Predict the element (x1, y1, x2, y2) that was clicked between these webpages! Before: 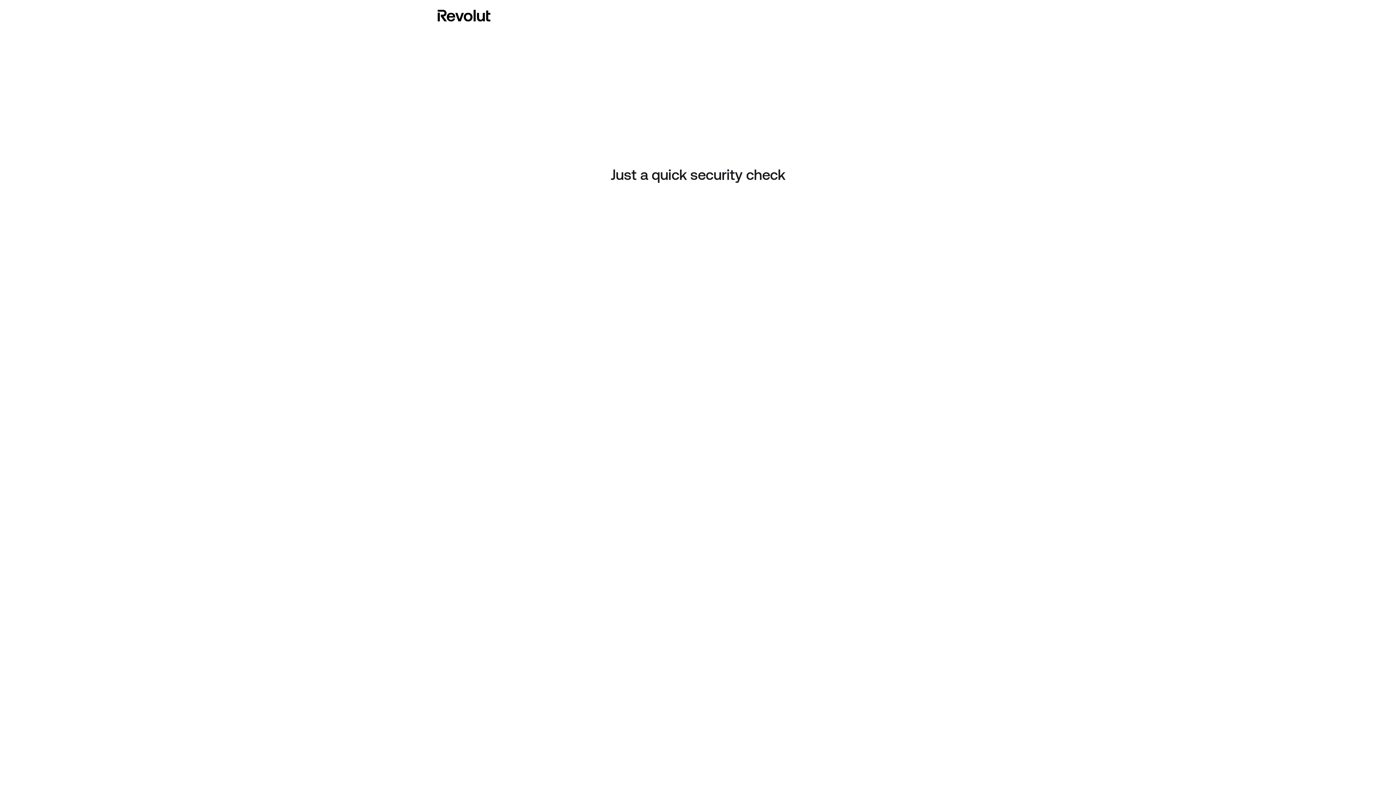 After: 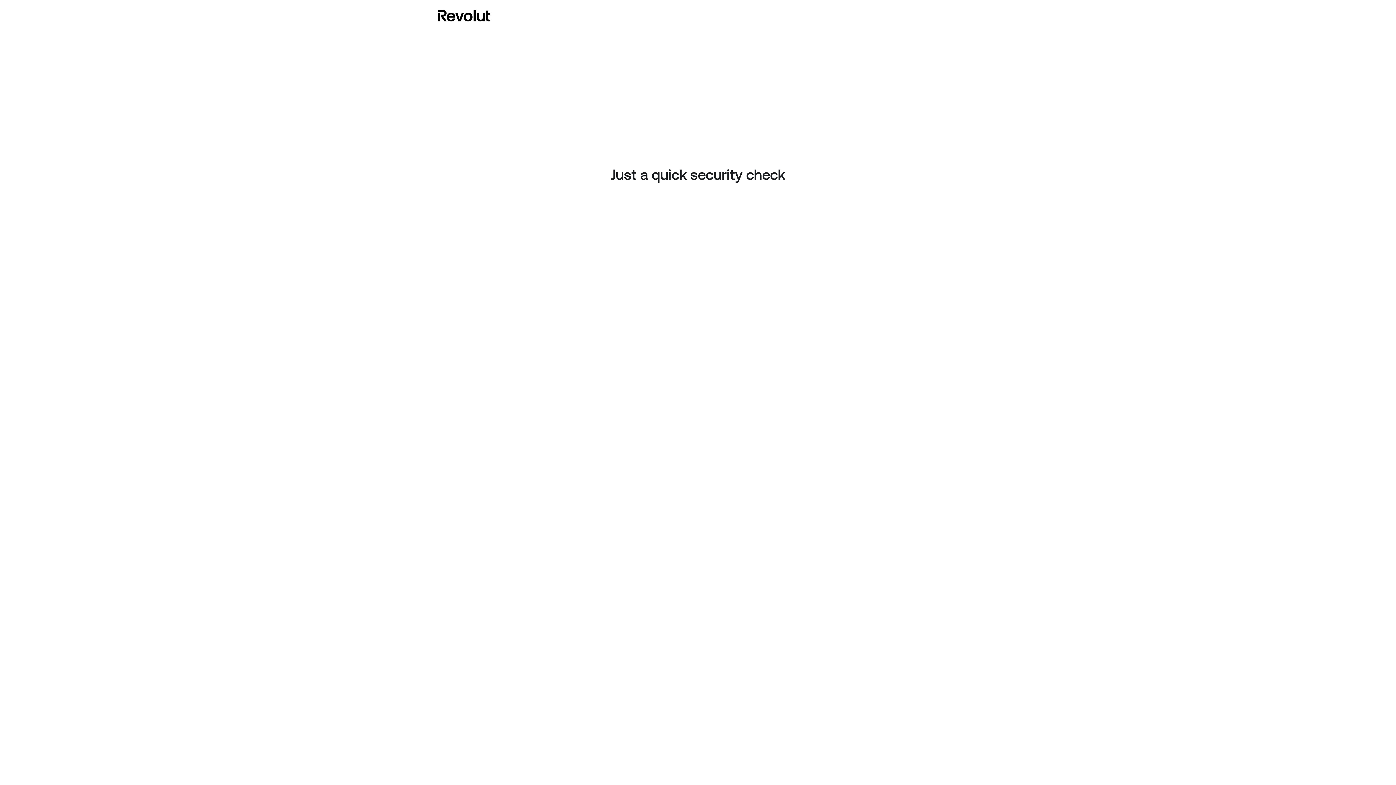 Action: bbox: (437, 8, 490, 23)